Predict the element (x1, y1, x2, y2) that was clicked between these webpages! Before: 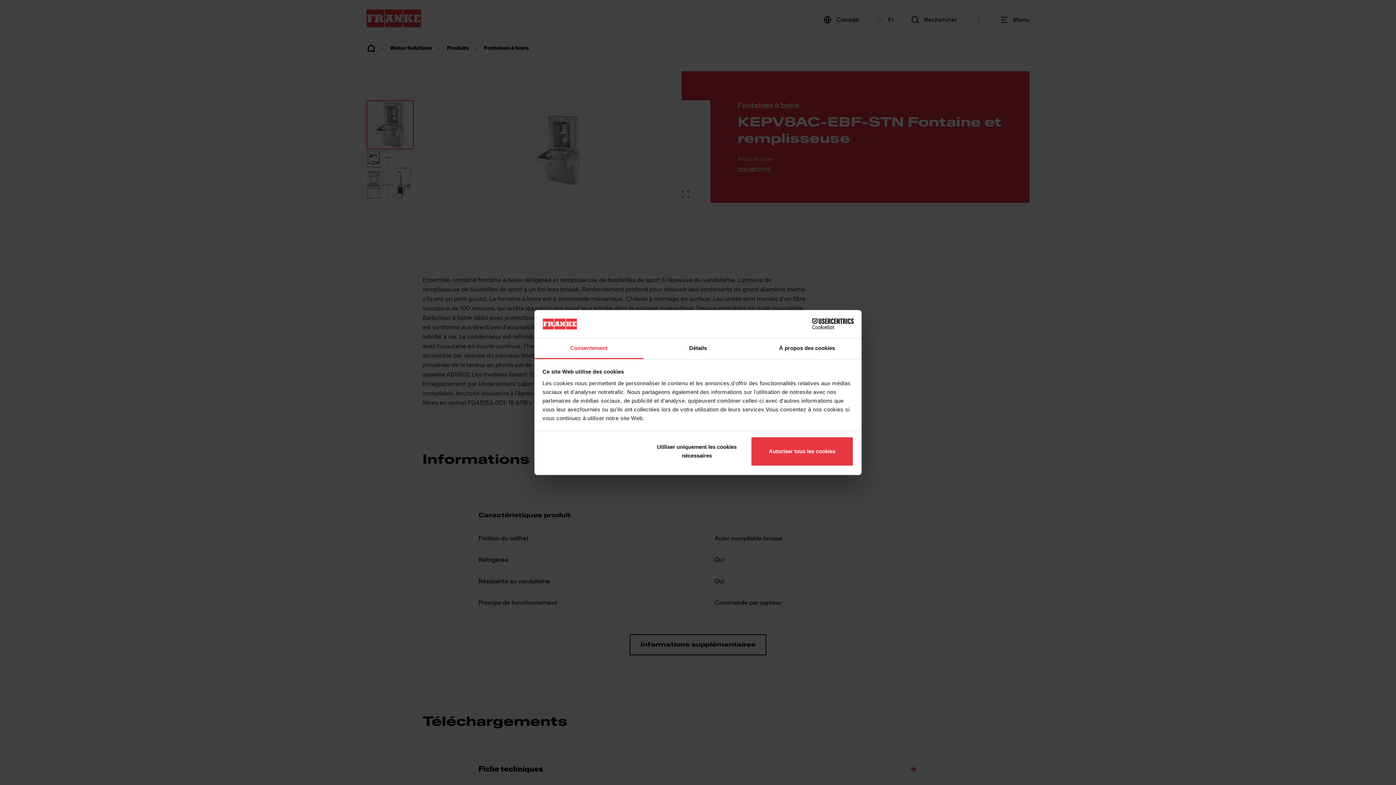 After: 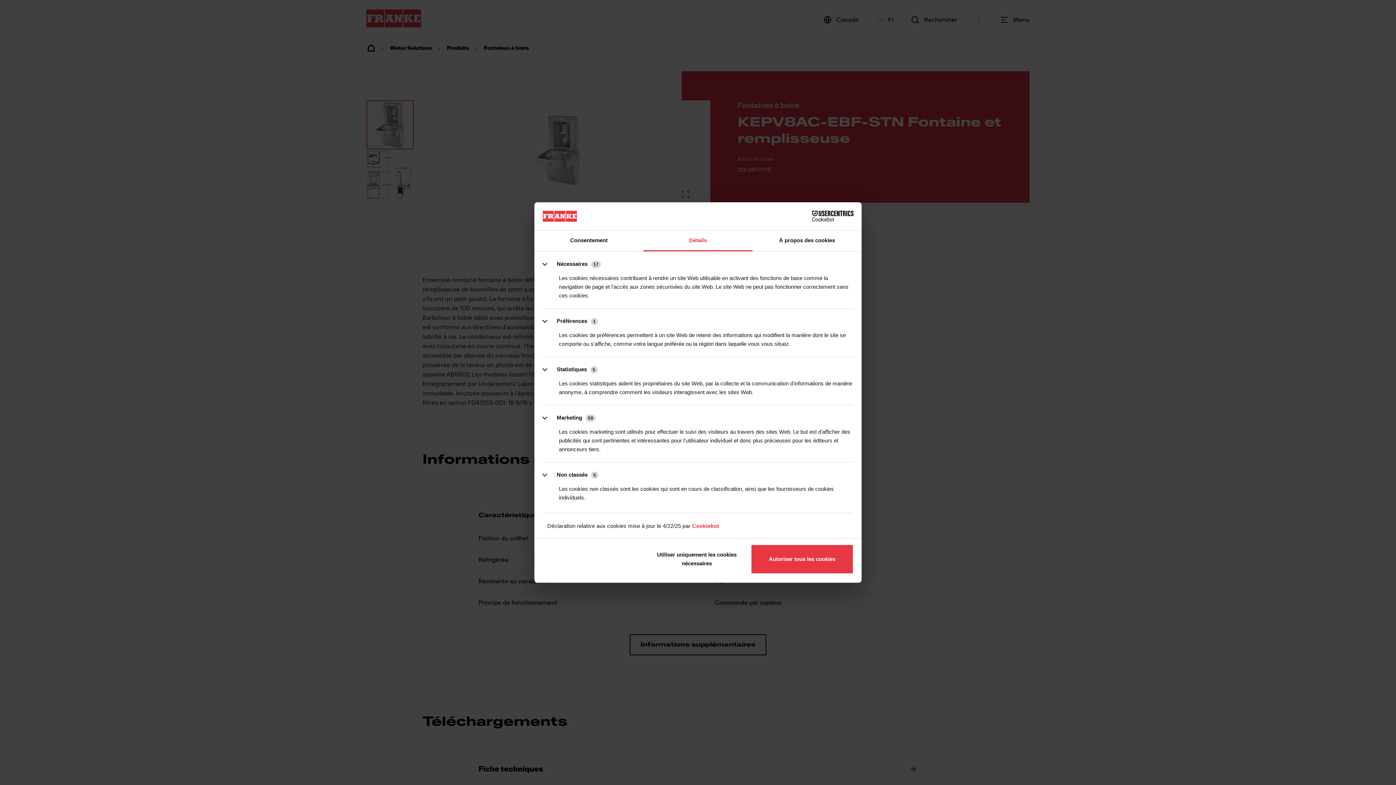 Action: label: Détails bbox: (643, 338, 752, 359)